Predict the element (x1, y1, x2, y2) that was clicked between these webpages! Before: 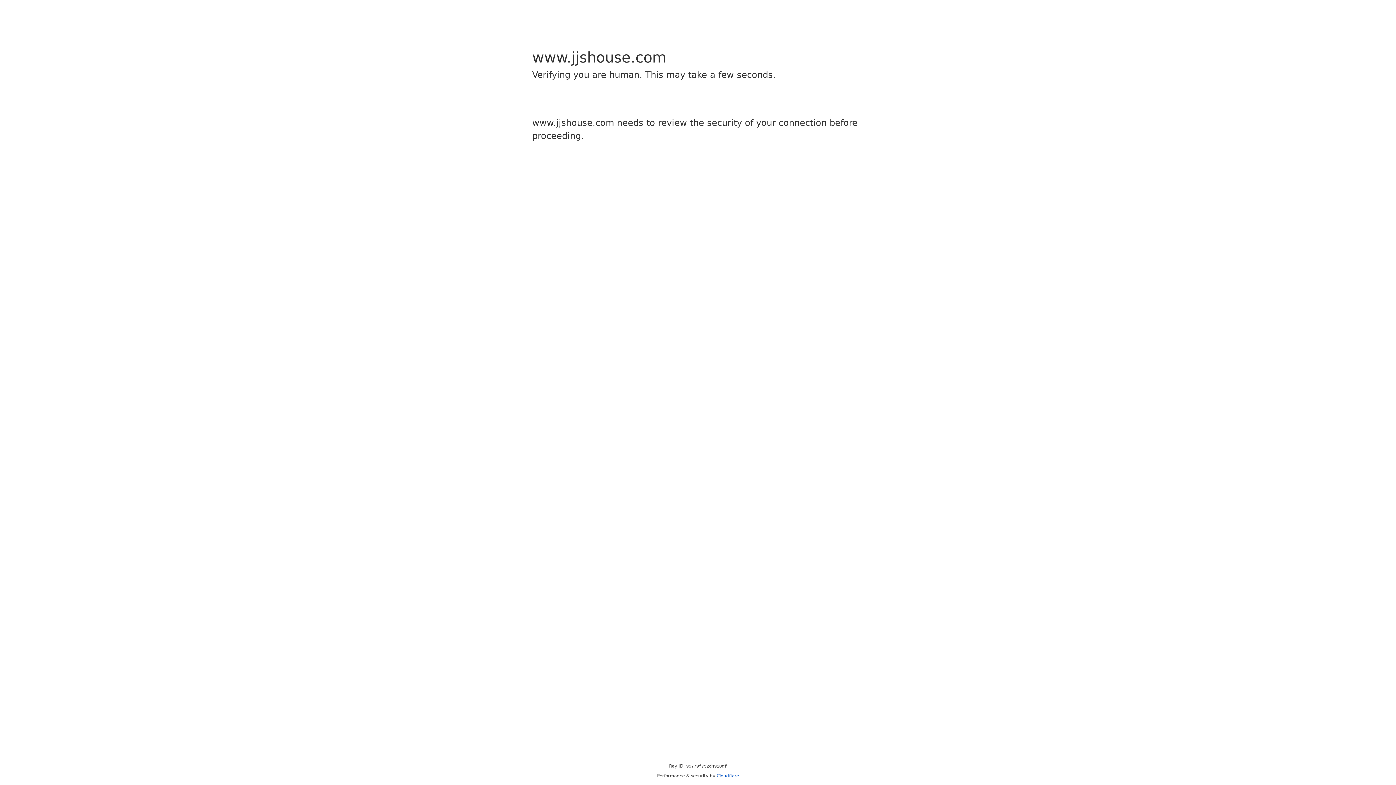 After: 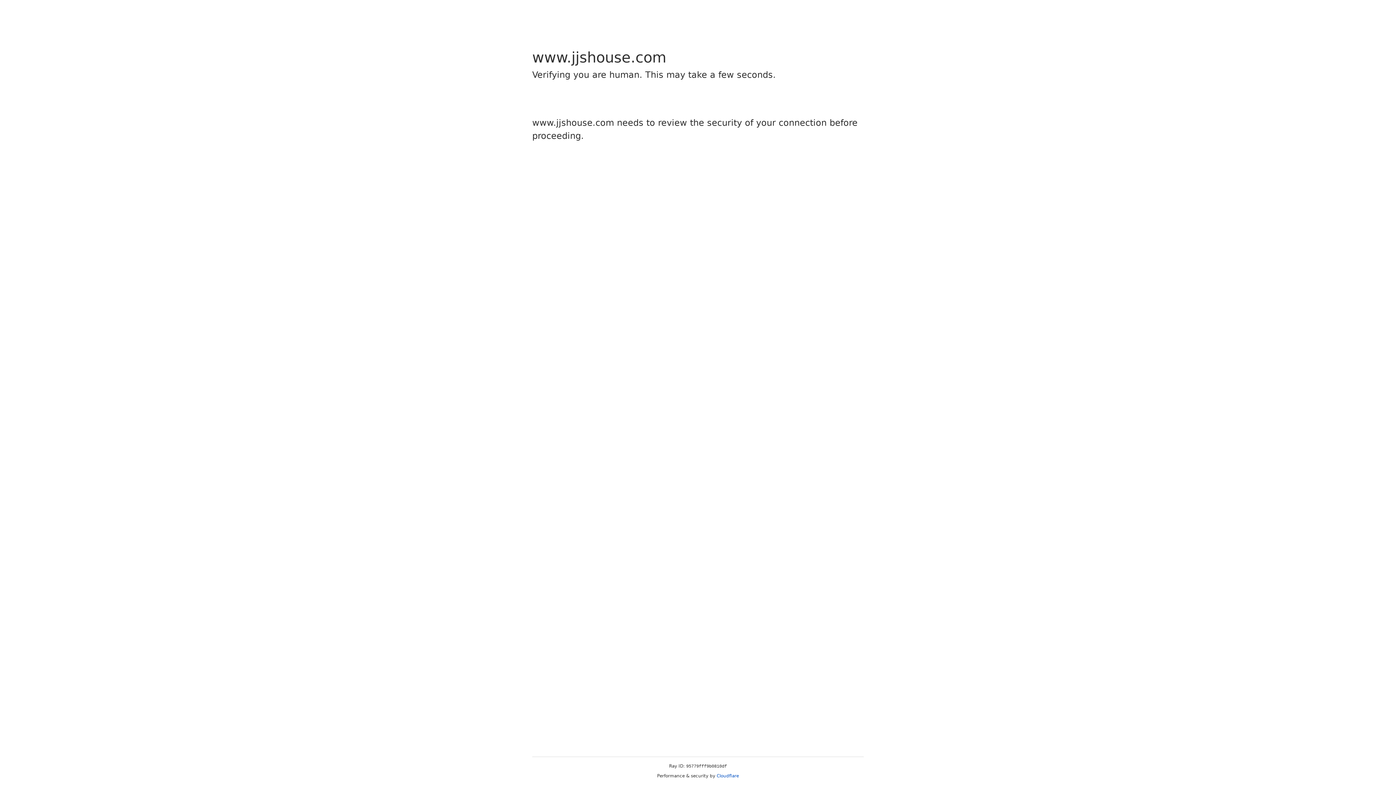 Action: label: Cloudflare bbox: (716, 773, 739, 778)